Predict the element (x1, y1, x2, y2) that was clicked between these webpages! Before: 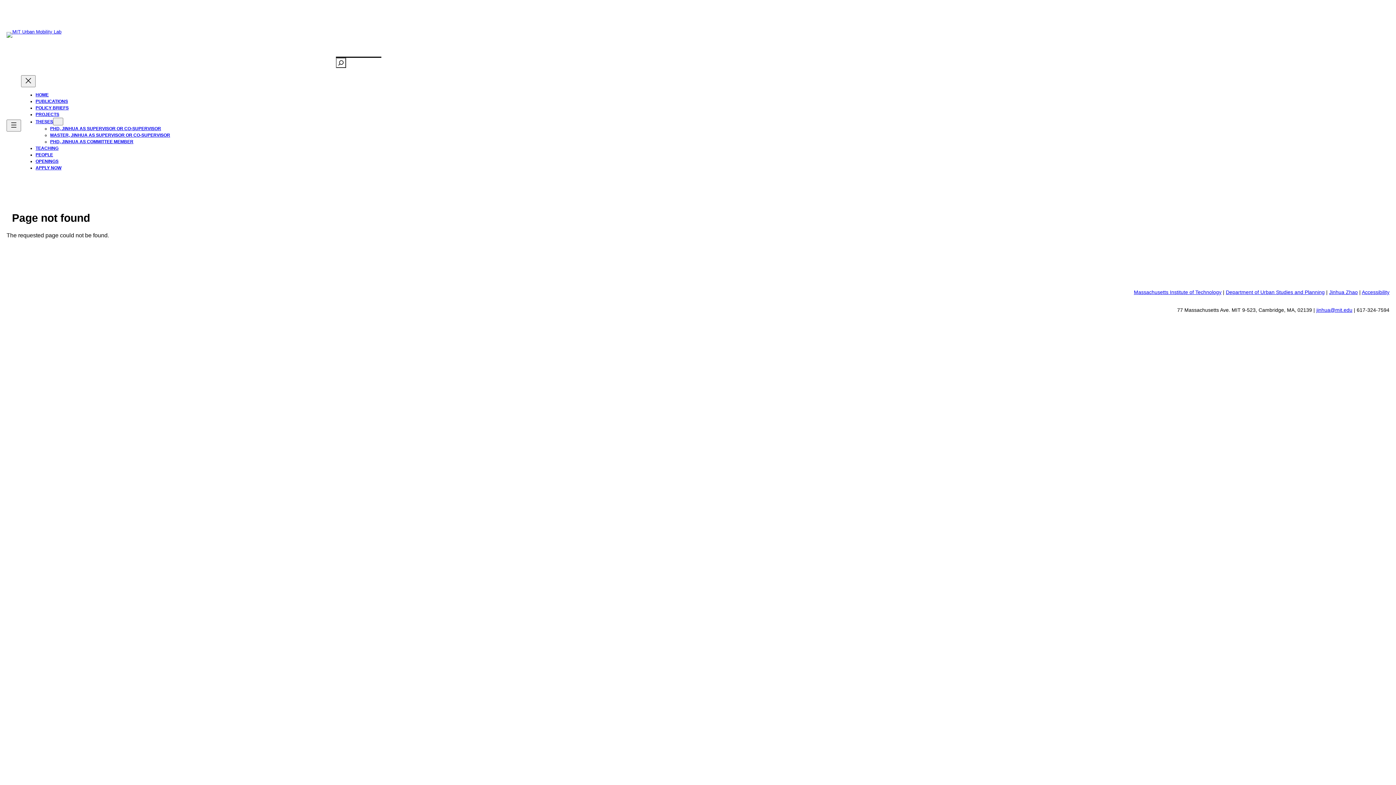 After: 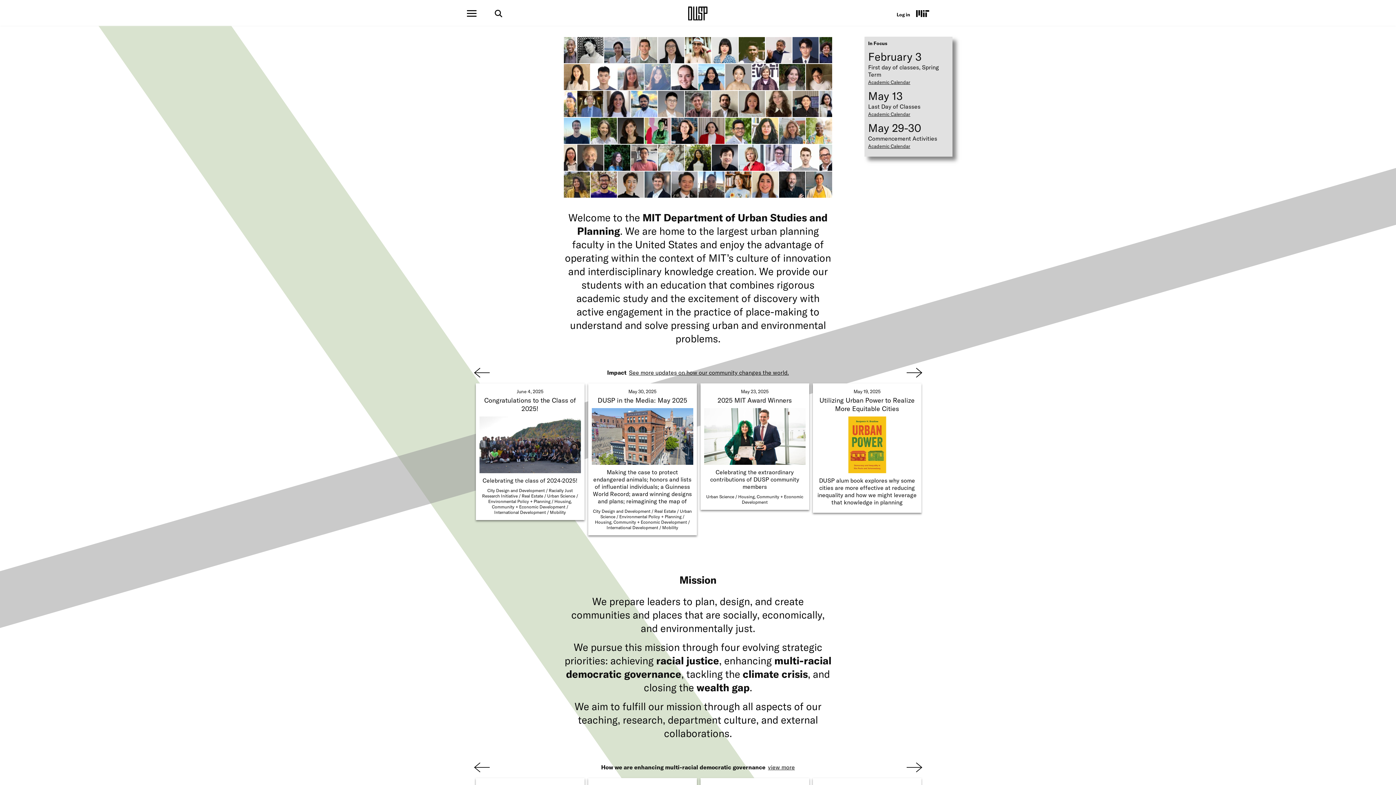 Action: bbox: (1226, 289, 1325, 295) label: Department of Urban Studies and Planning